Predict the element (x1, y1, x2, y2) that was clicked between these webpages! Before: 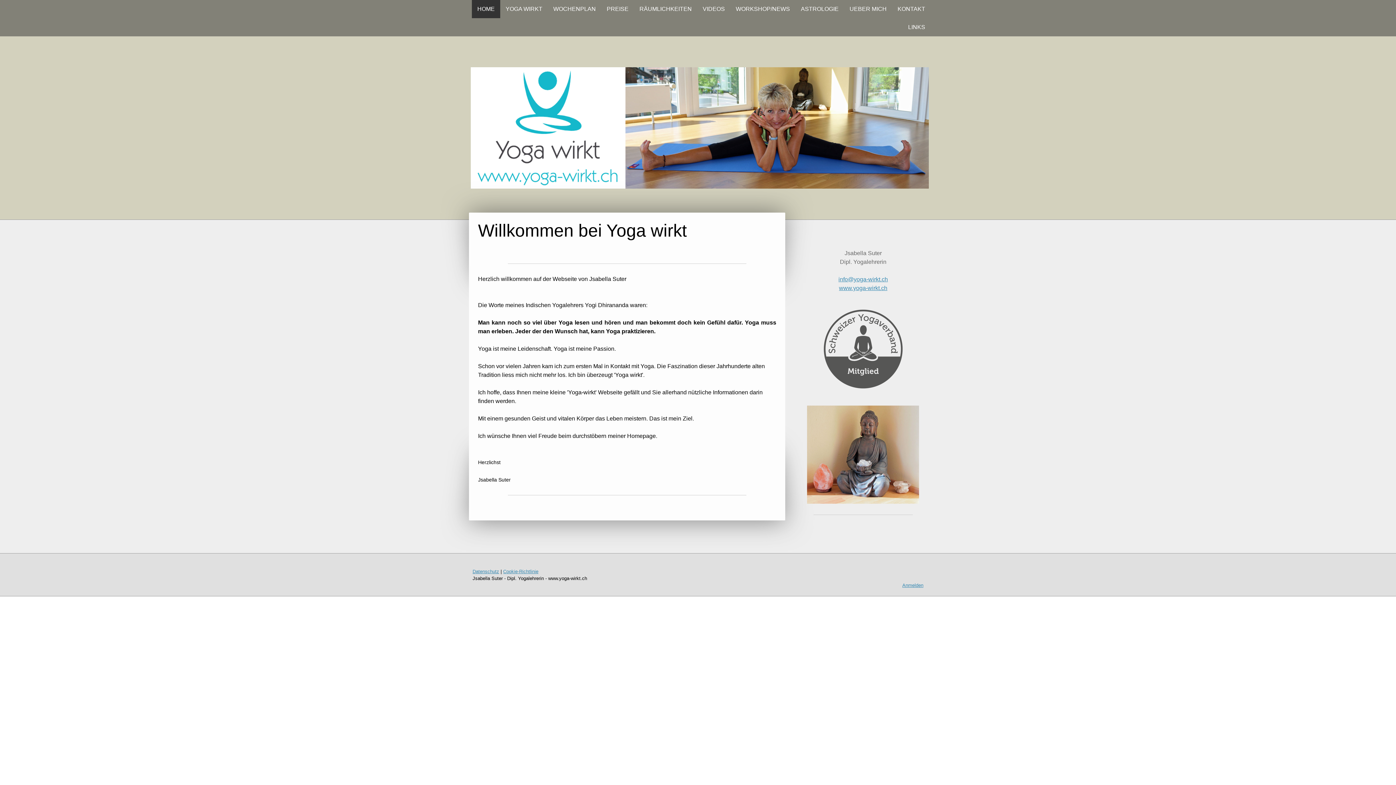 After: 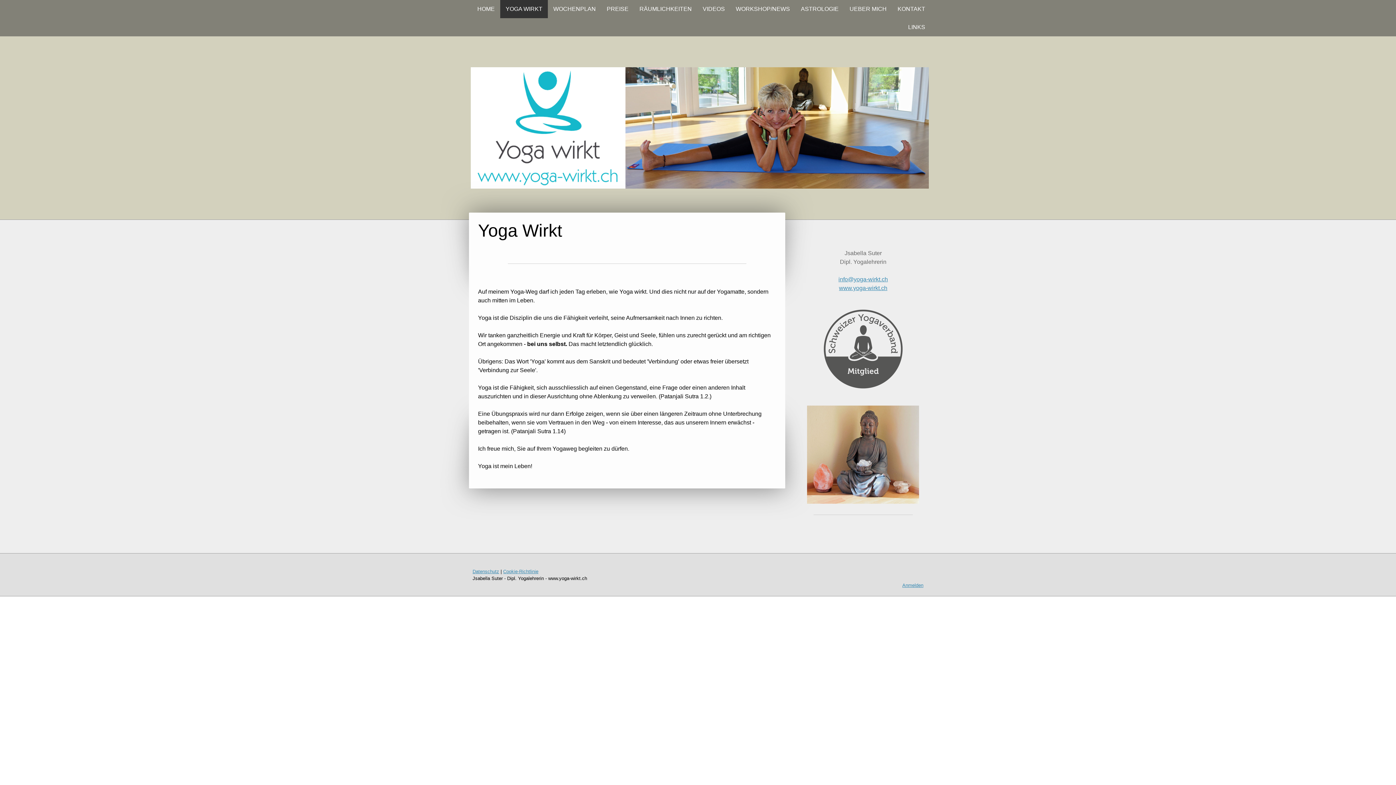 Action: bbox: (500, 0, 548, 18) label: YOGA WIRKT